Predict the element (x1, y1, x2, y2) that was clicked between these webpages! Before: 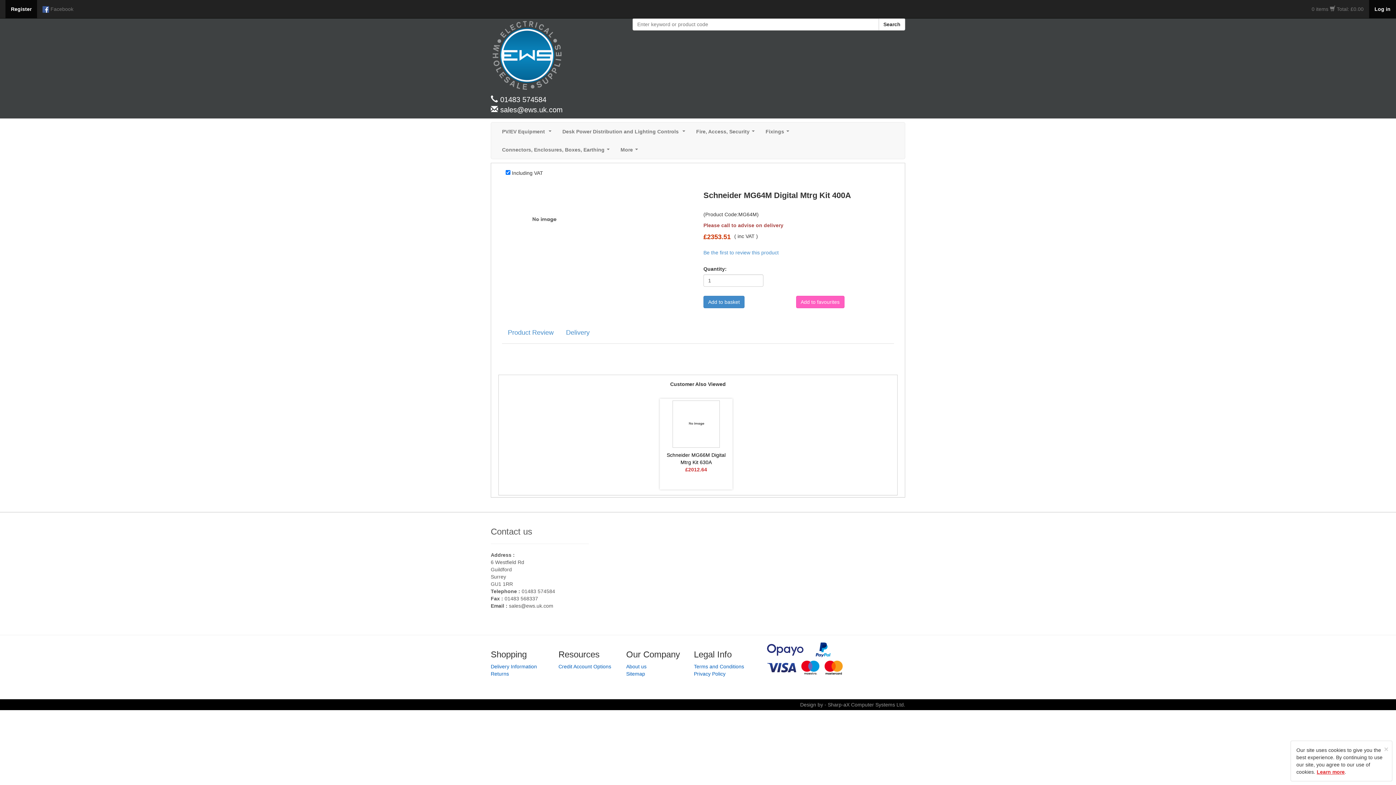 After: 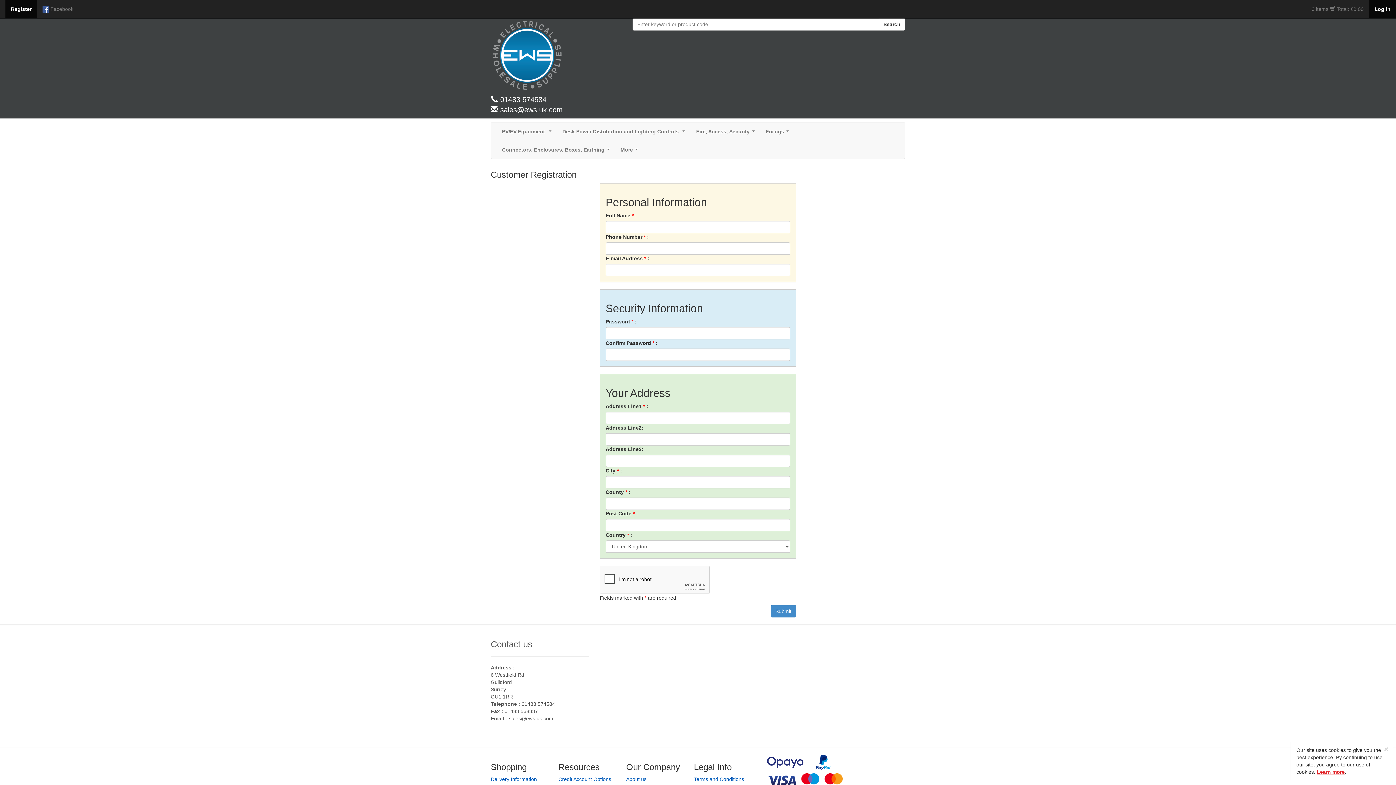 Action: label: Register bbox: (5, 0, 37, 18)